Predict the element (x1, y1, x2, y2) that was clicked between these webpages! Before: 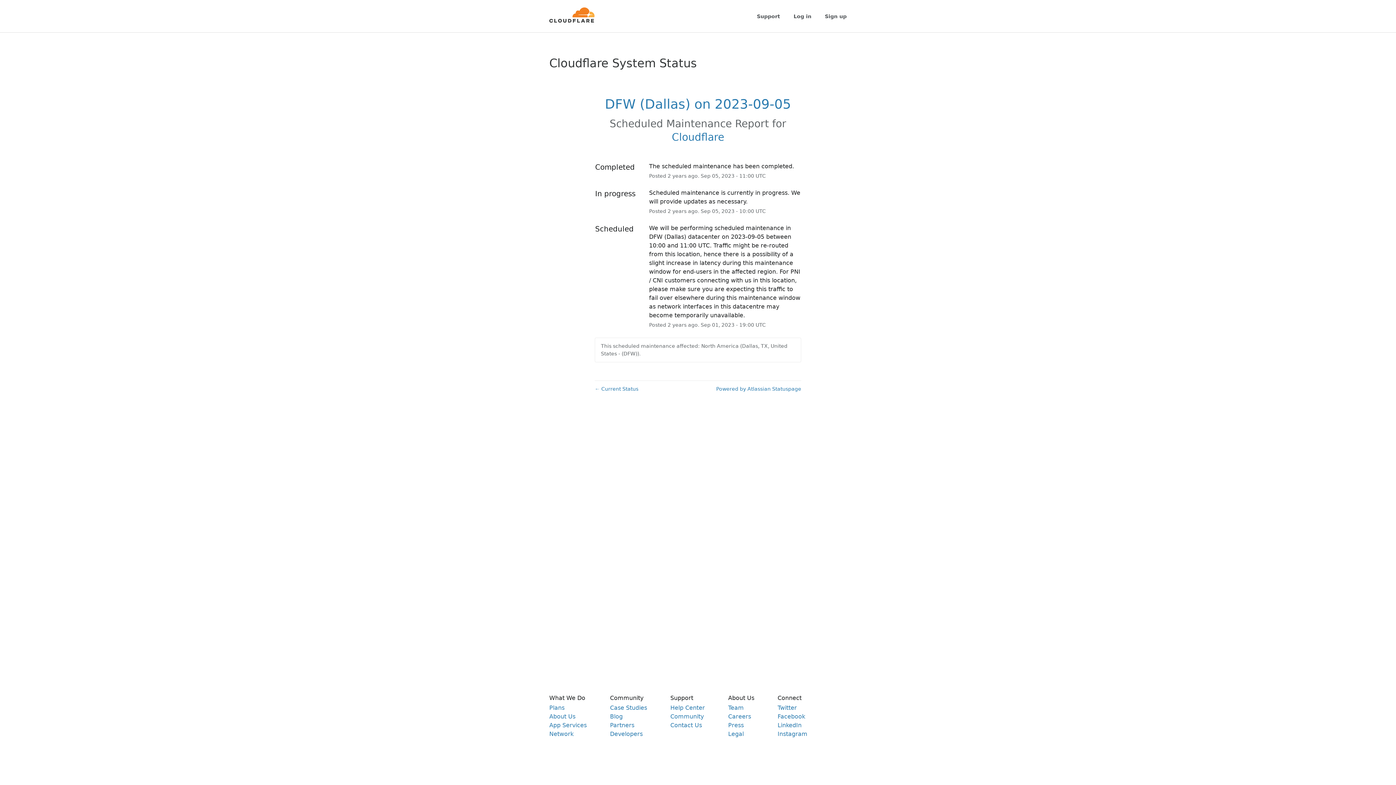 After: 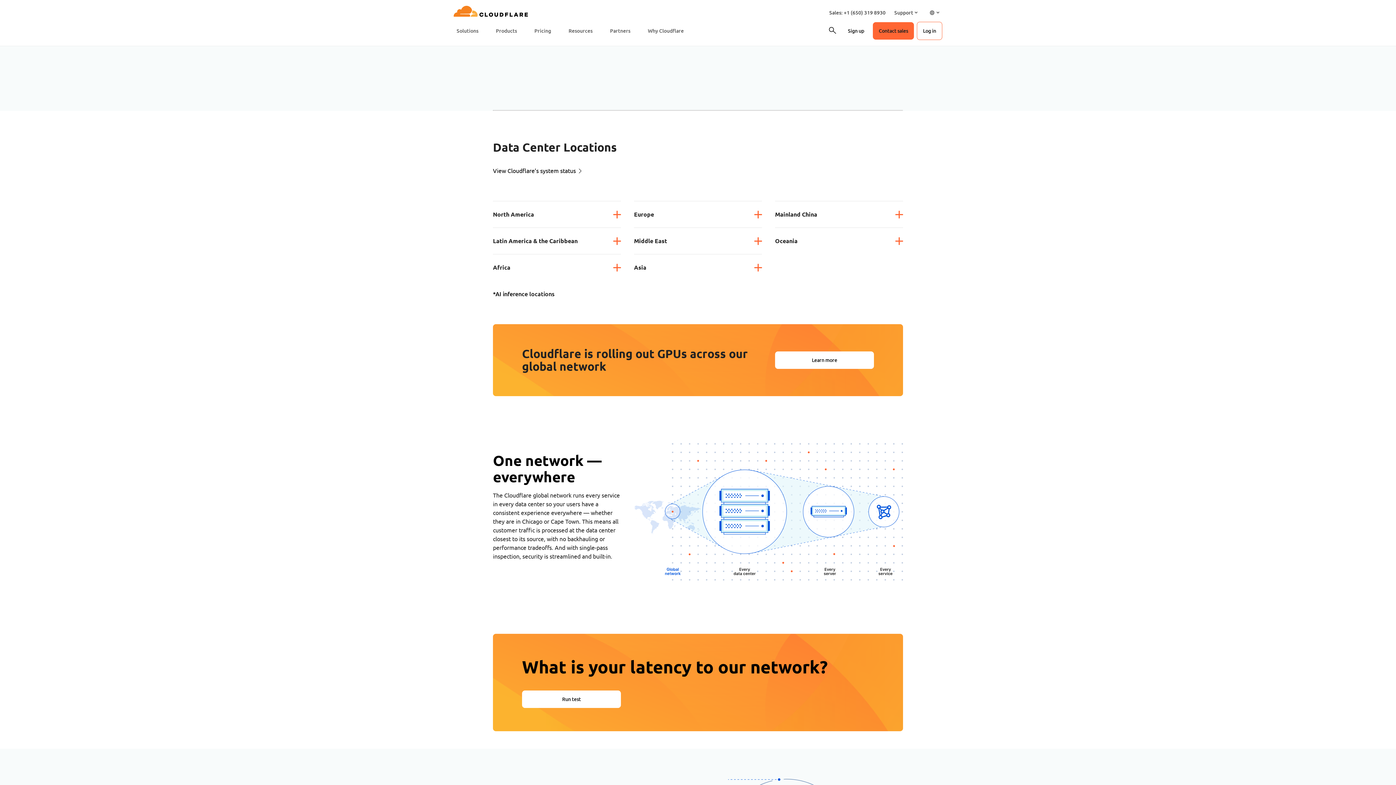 Action: bbox: (549, 730, 573, 737) label: Network